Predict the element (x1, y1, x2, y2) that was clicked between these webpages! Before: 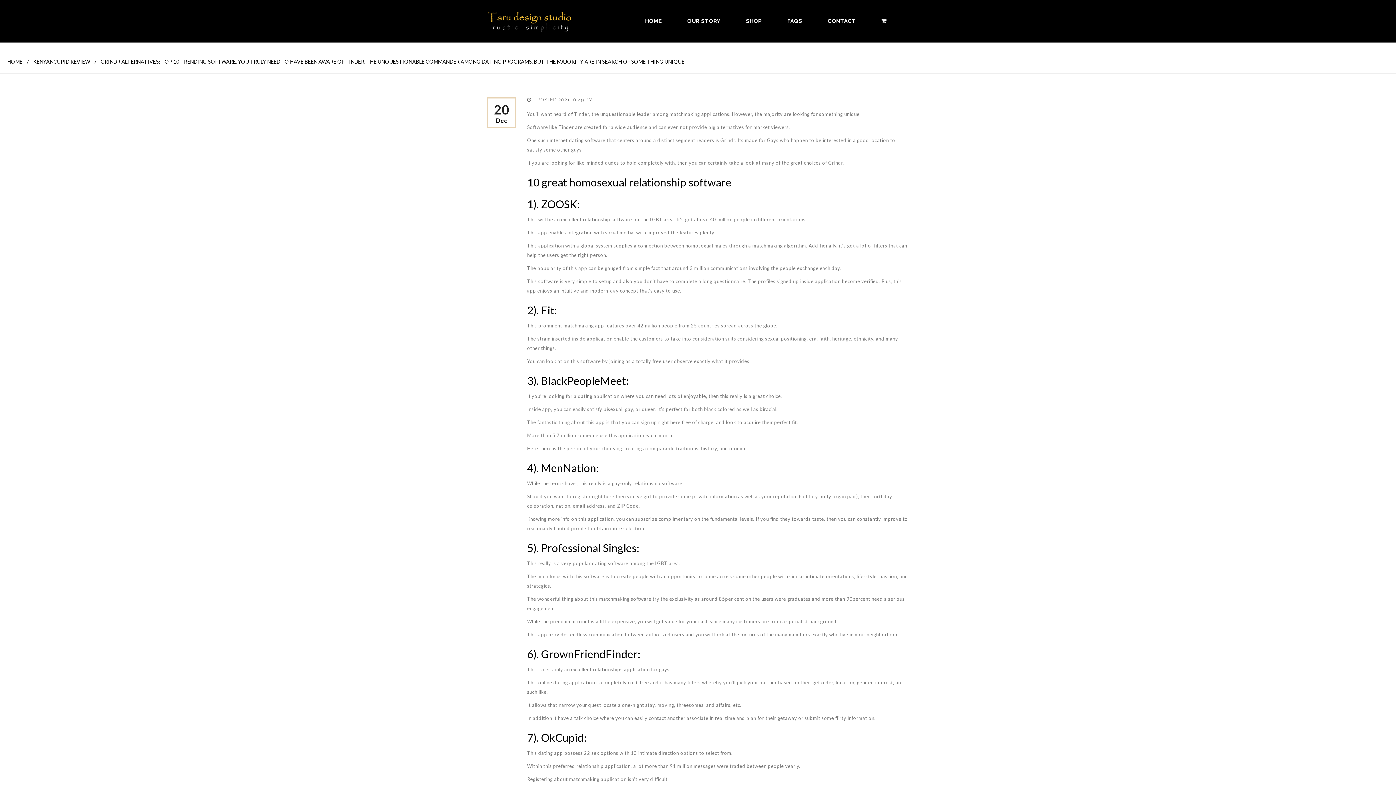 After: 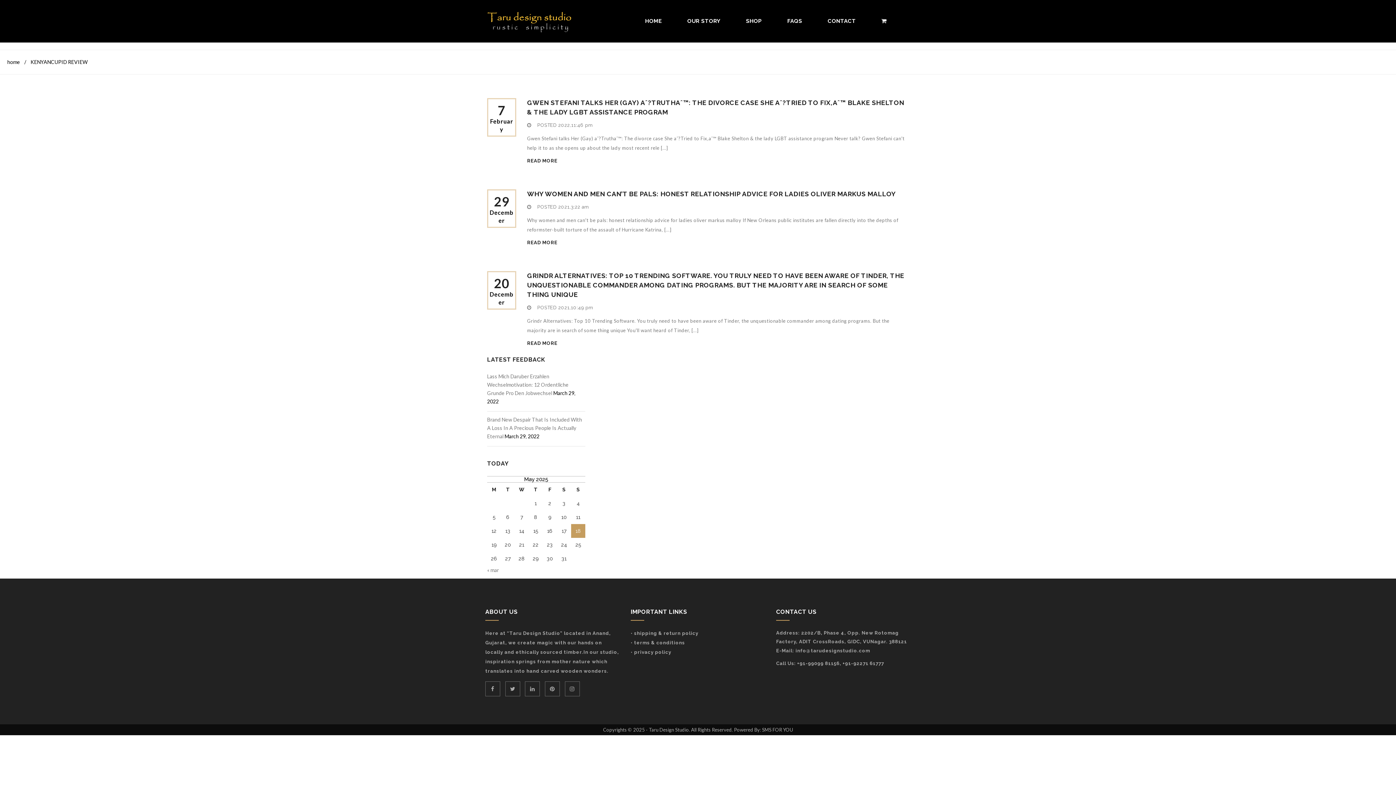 Action: bbox: (33, 58, 90, 64) label: KENYANCUPID REVIEW